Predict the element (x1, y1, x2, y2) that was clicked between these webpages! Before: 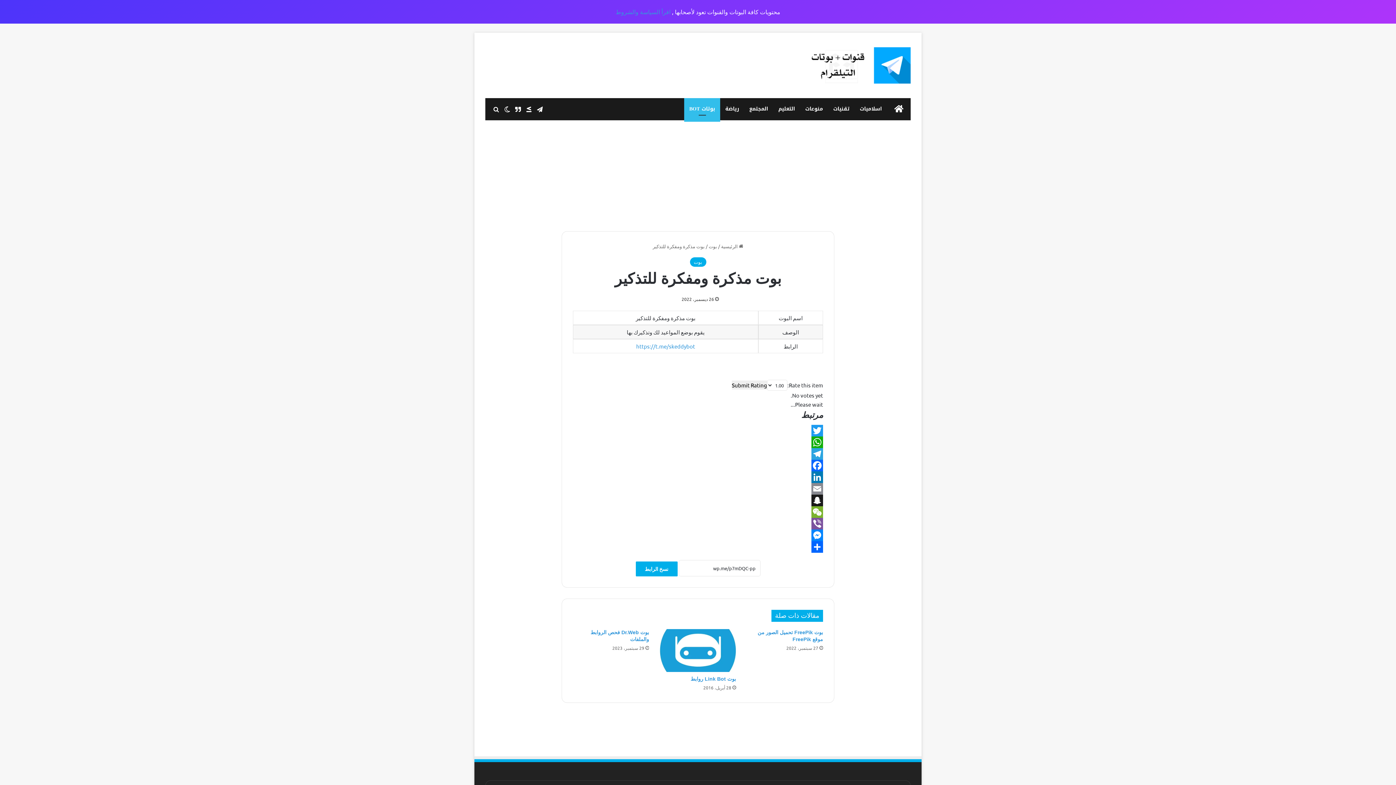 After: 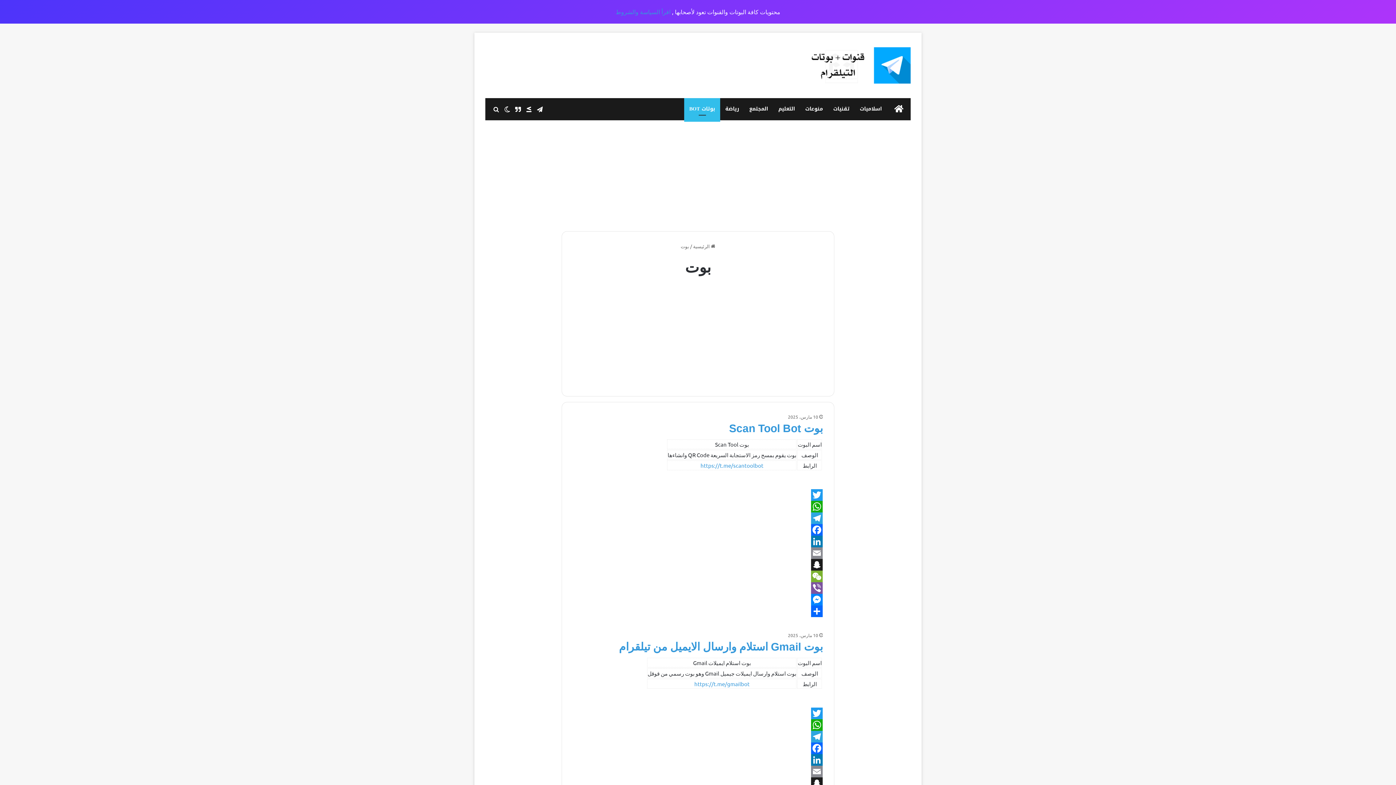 Action: bbox: (684, 98, 720, 120) label: بوتات BOT